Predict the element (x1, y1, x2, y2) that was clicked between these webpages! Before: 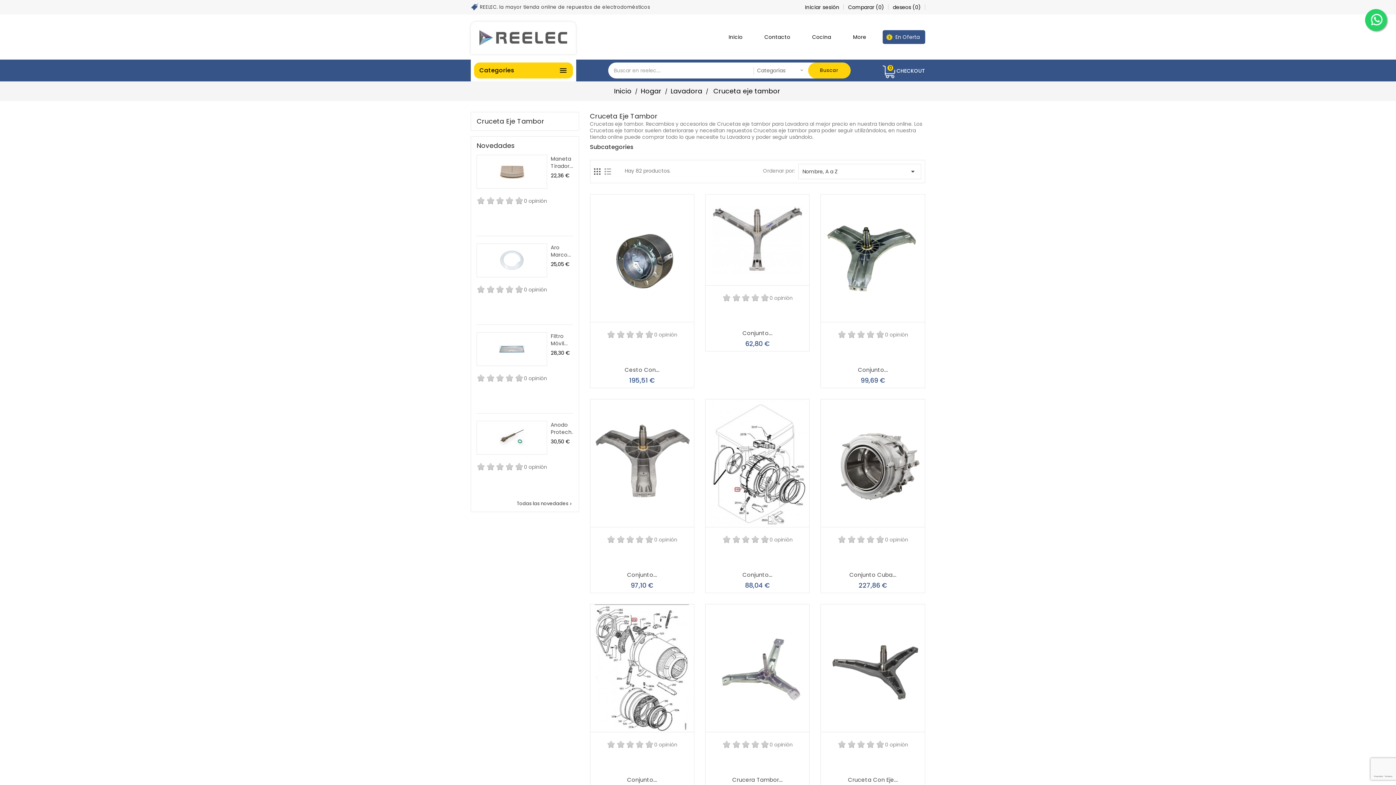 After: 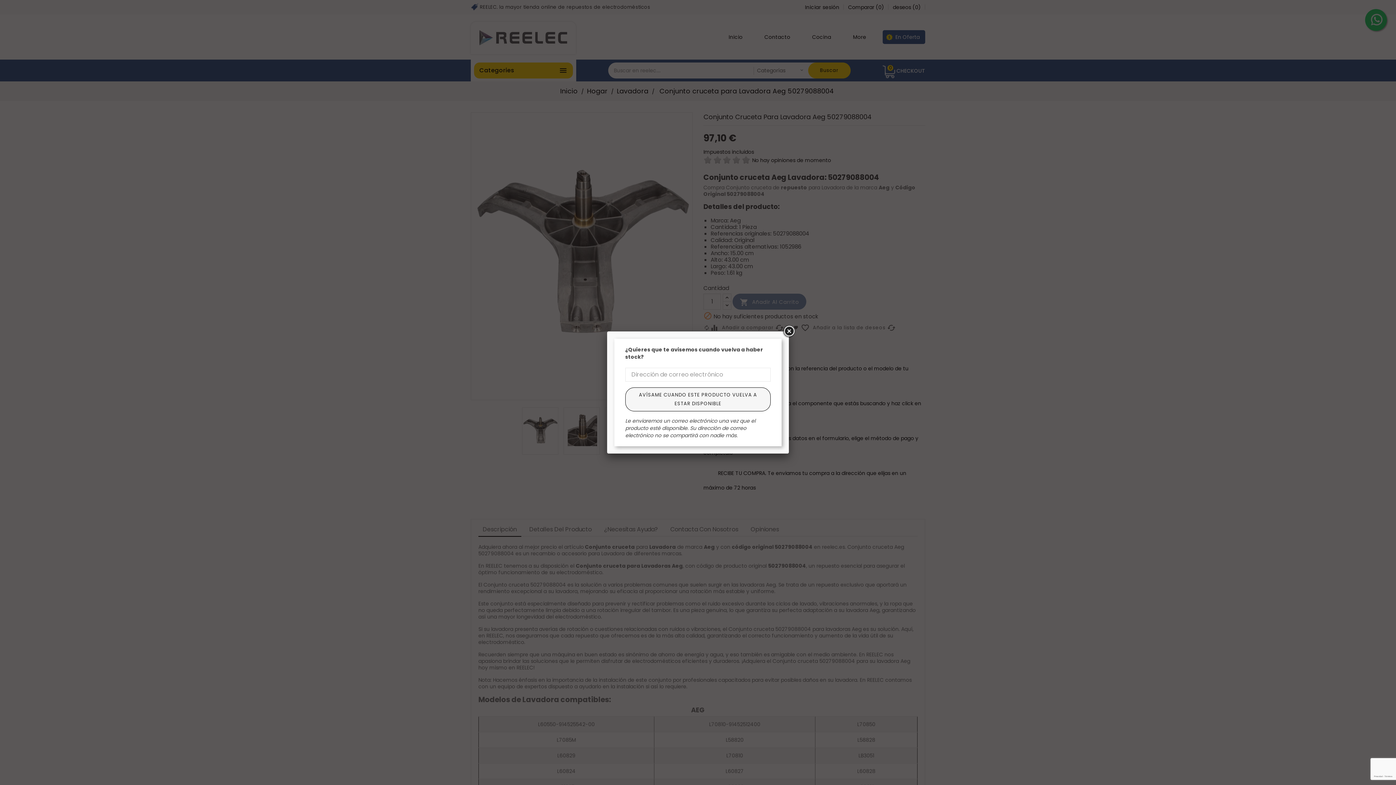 Action: label: Conjunto... bbox: (627, 571, 657, 578)